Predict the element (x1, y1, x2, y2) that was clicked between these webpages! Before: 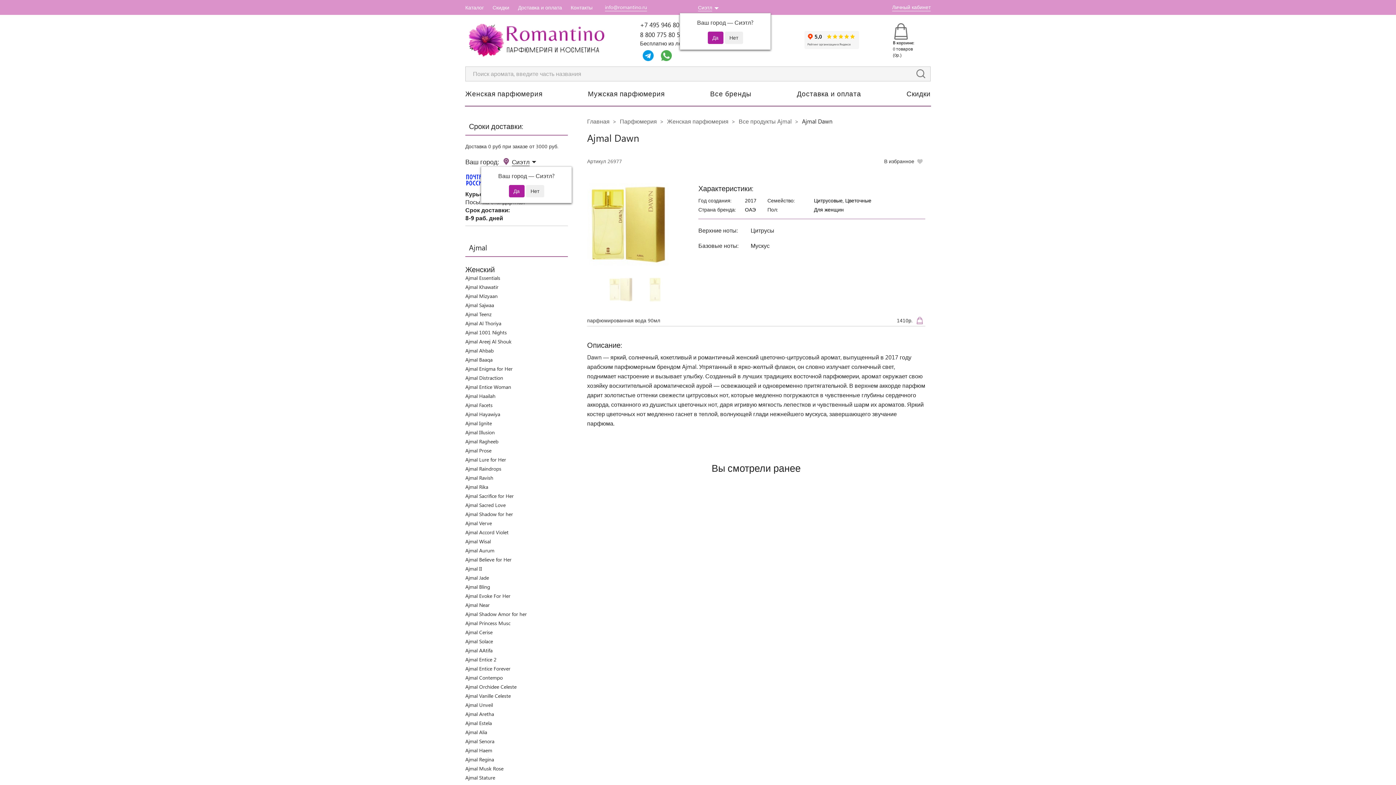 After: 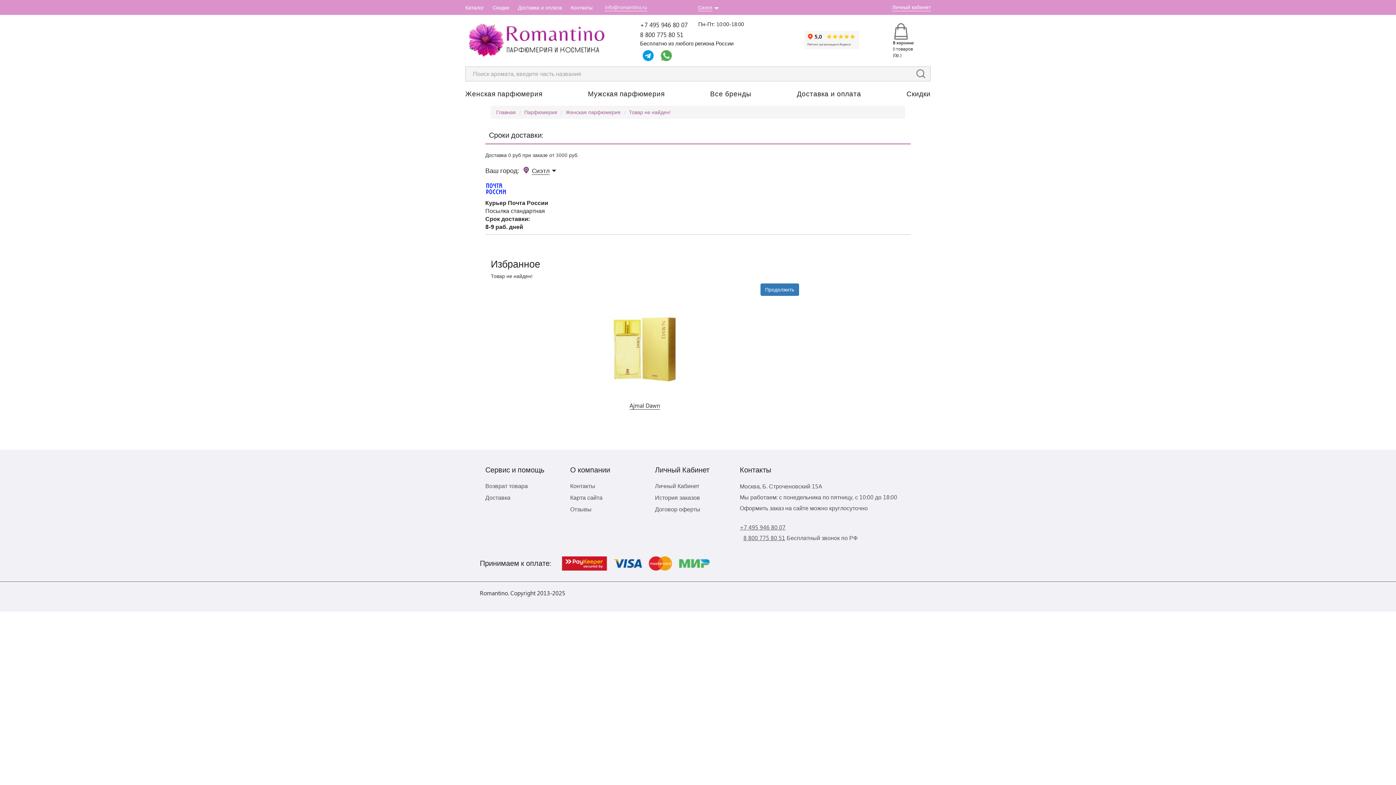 Action: bbox: (465, 438, 498, 444) label: Ajmal Ragheeb